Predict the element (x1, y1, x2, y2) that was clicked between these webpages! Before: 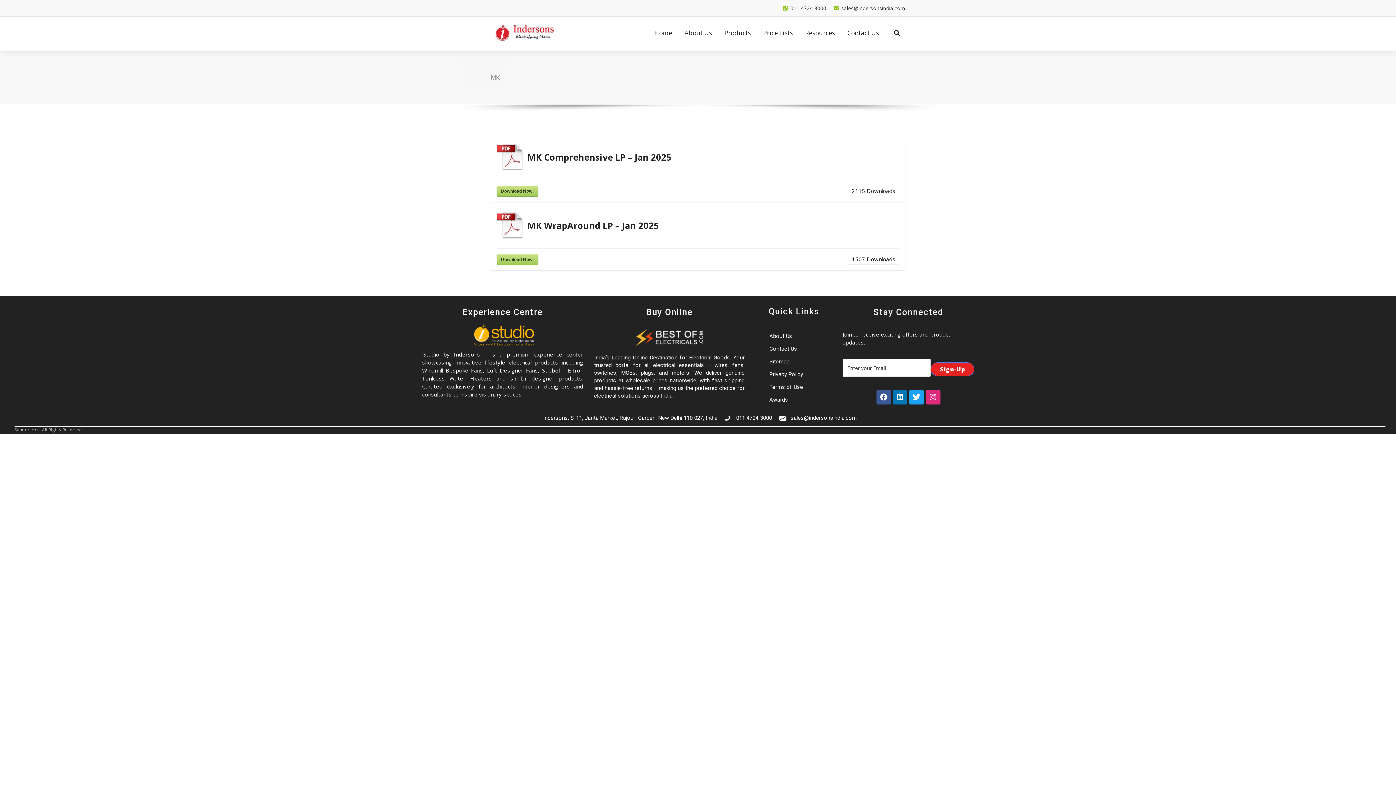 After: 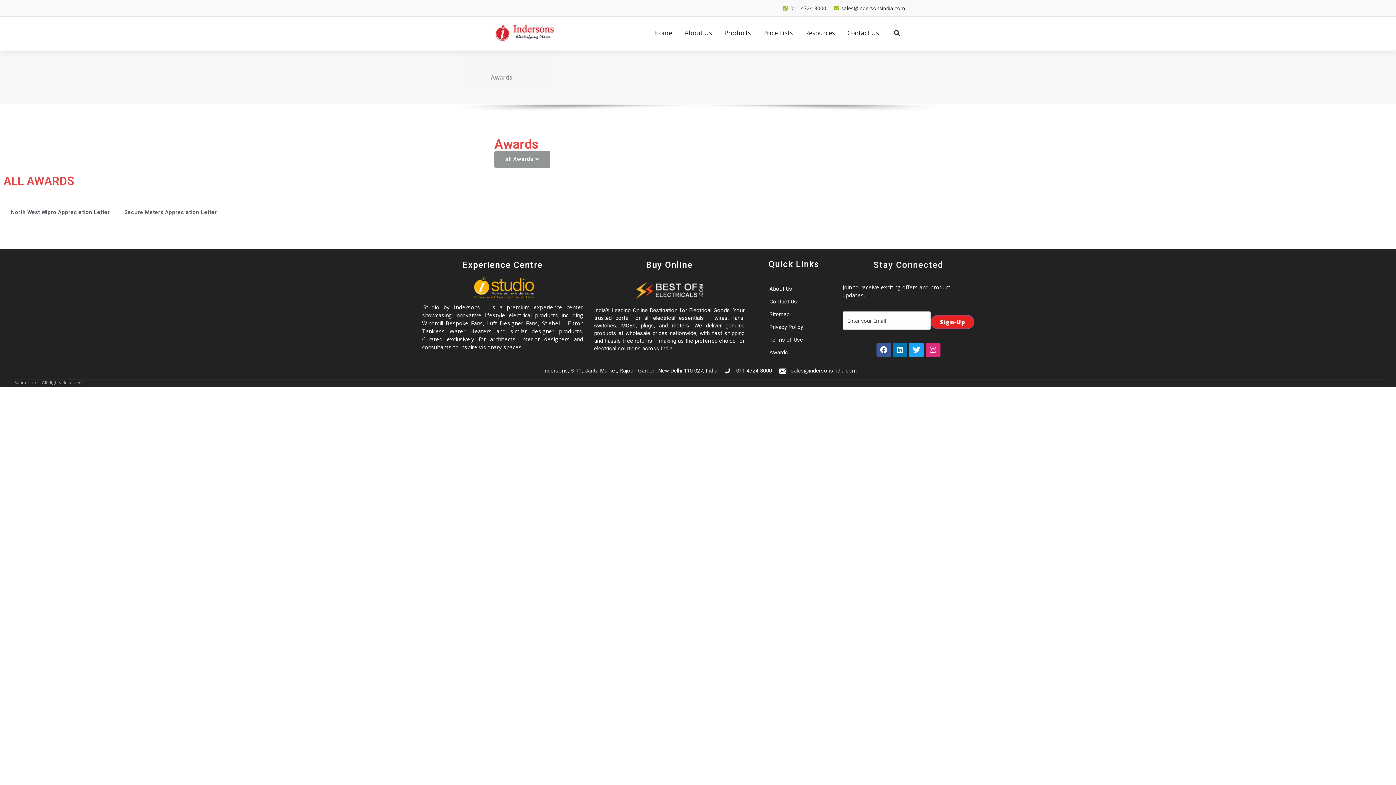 Action: label: Awards bbox: (769, 396, 835, 404)